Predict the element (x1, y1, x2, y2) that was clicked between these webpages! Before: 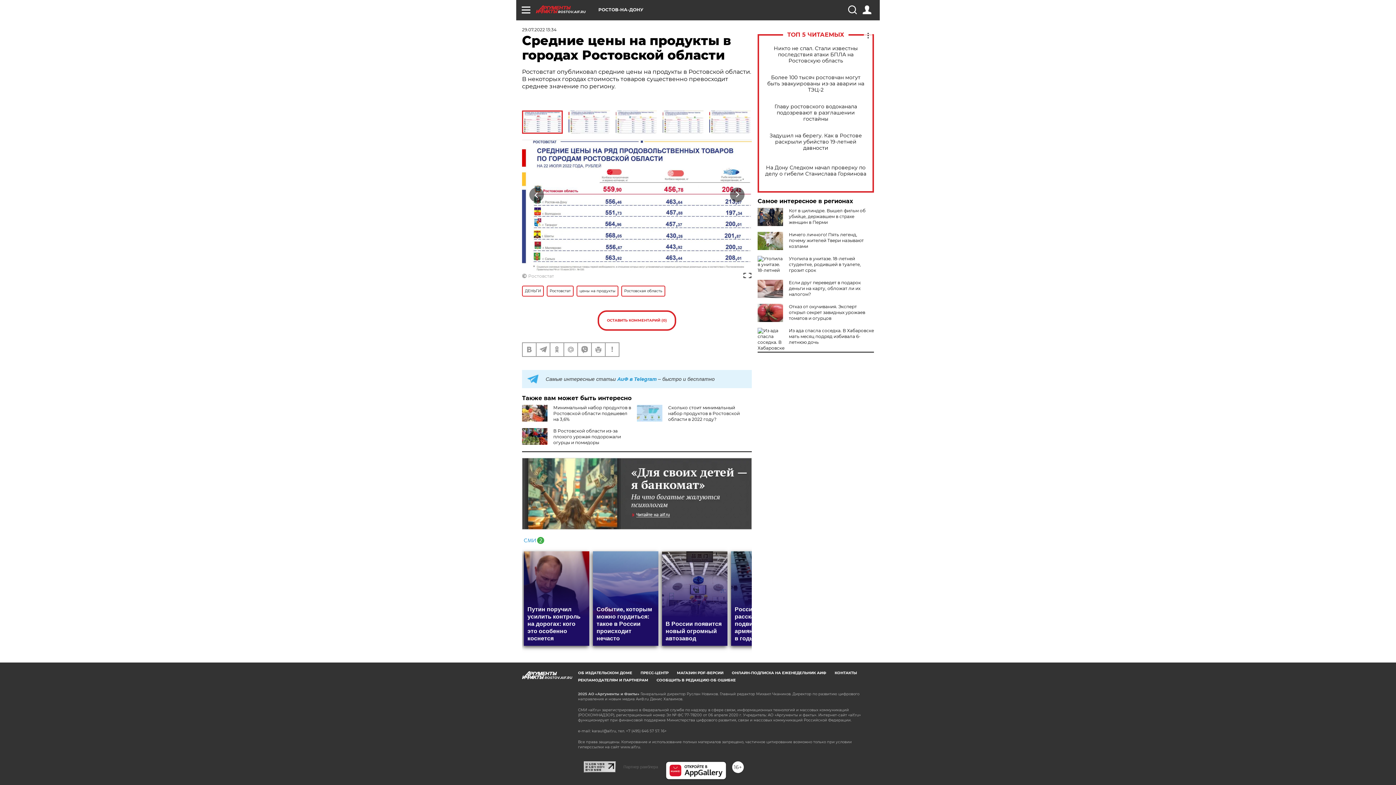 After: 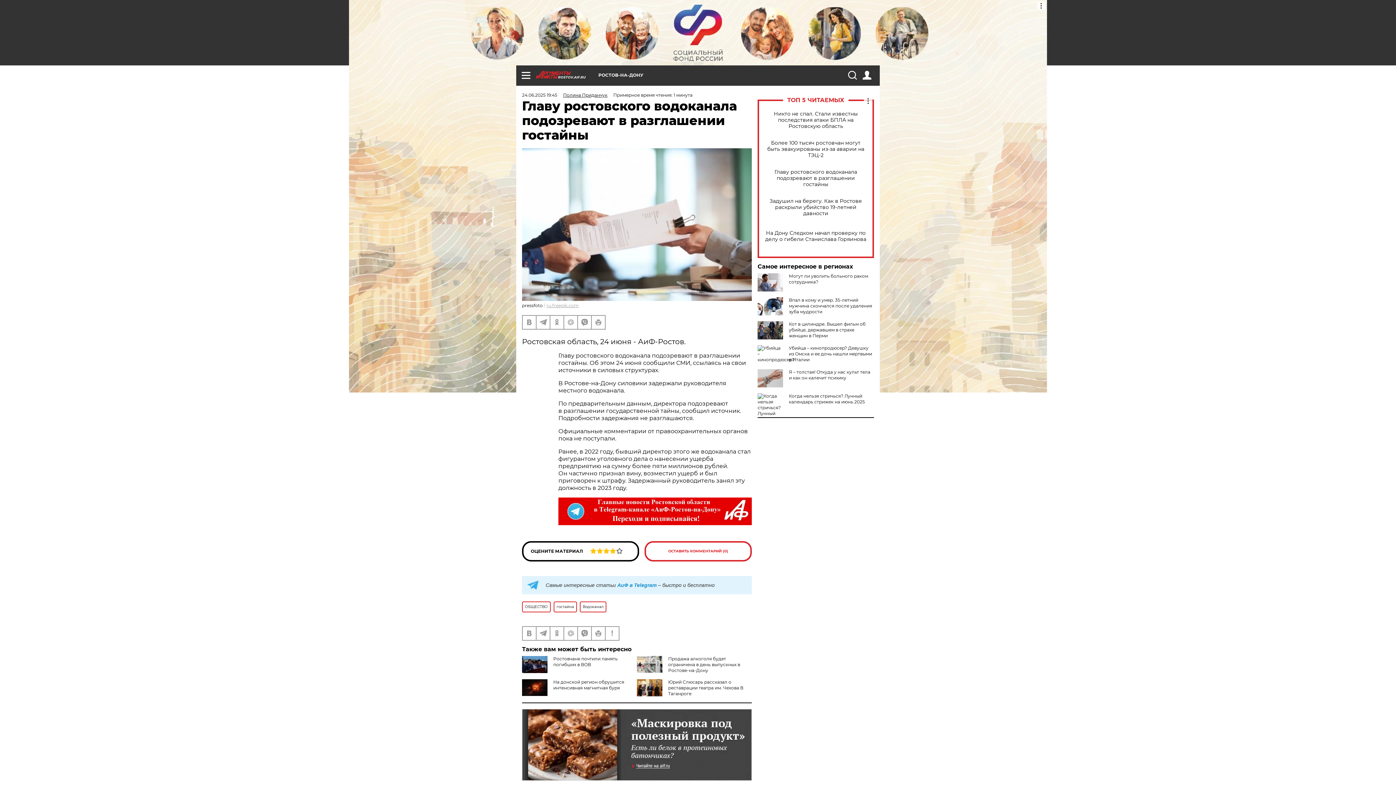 Action: label: Главу ростовского водоканала подозревают в разглашении гостайны bbox: (765, 103, 866, 122)